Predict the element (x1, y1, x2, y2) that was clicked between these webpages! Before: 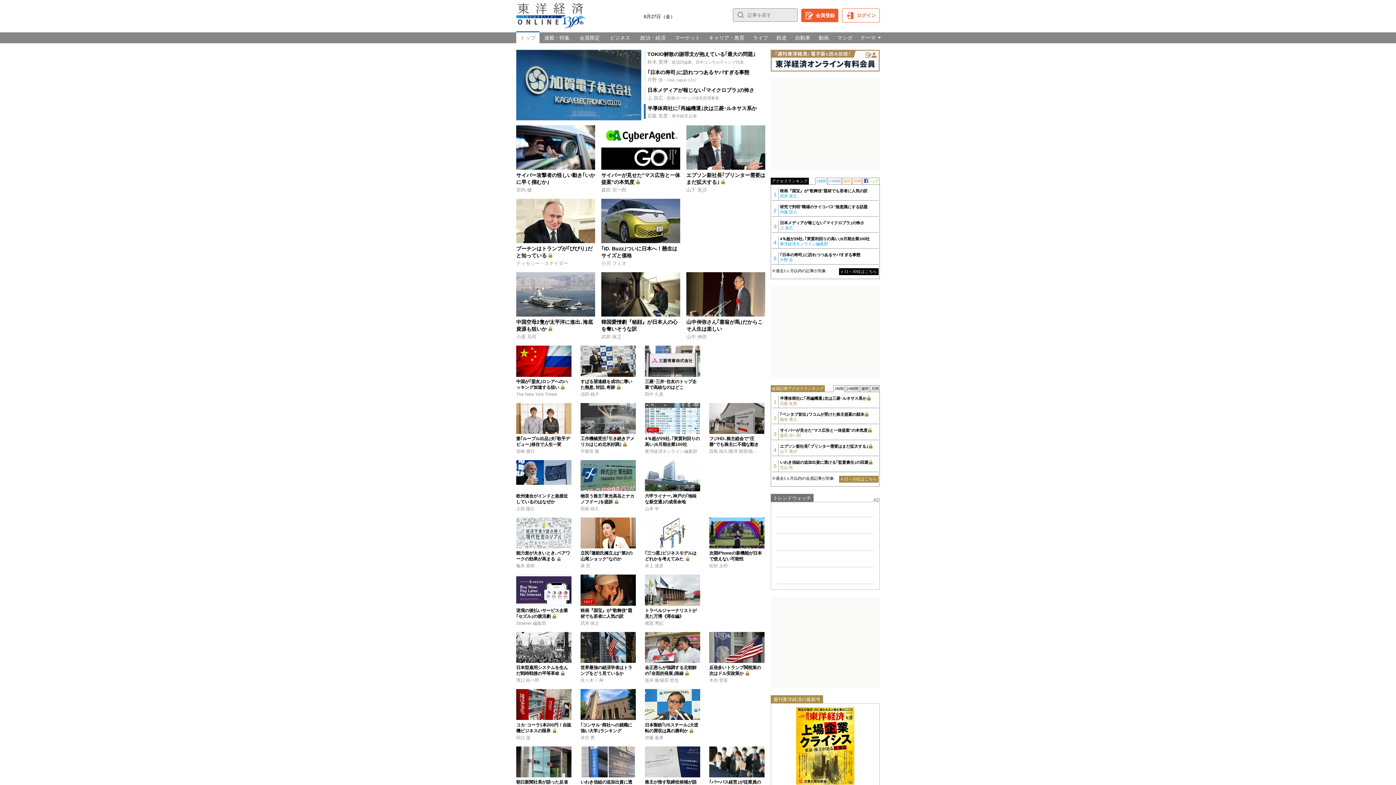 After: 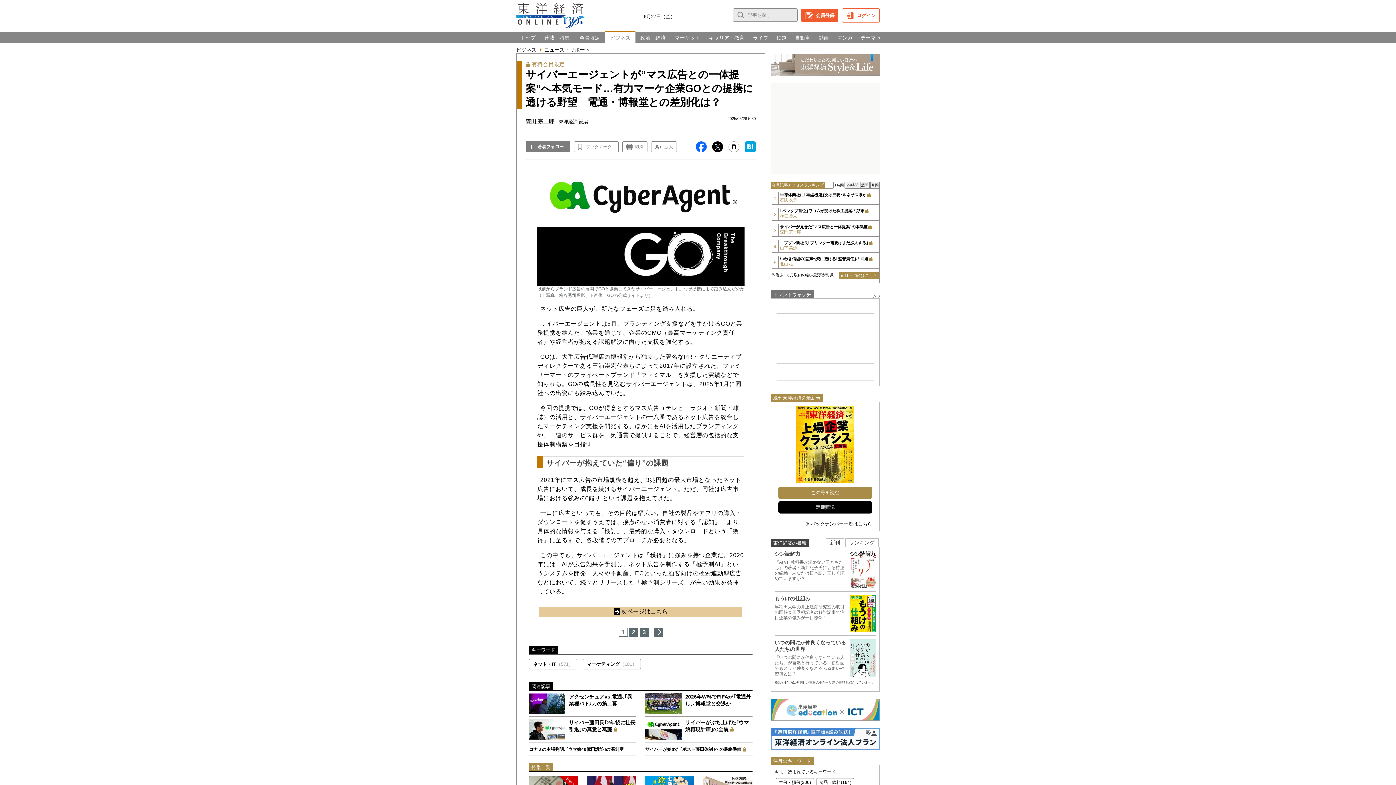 Action: label: 森田 宗一郎 bbox: (601, 186, 680, 193)